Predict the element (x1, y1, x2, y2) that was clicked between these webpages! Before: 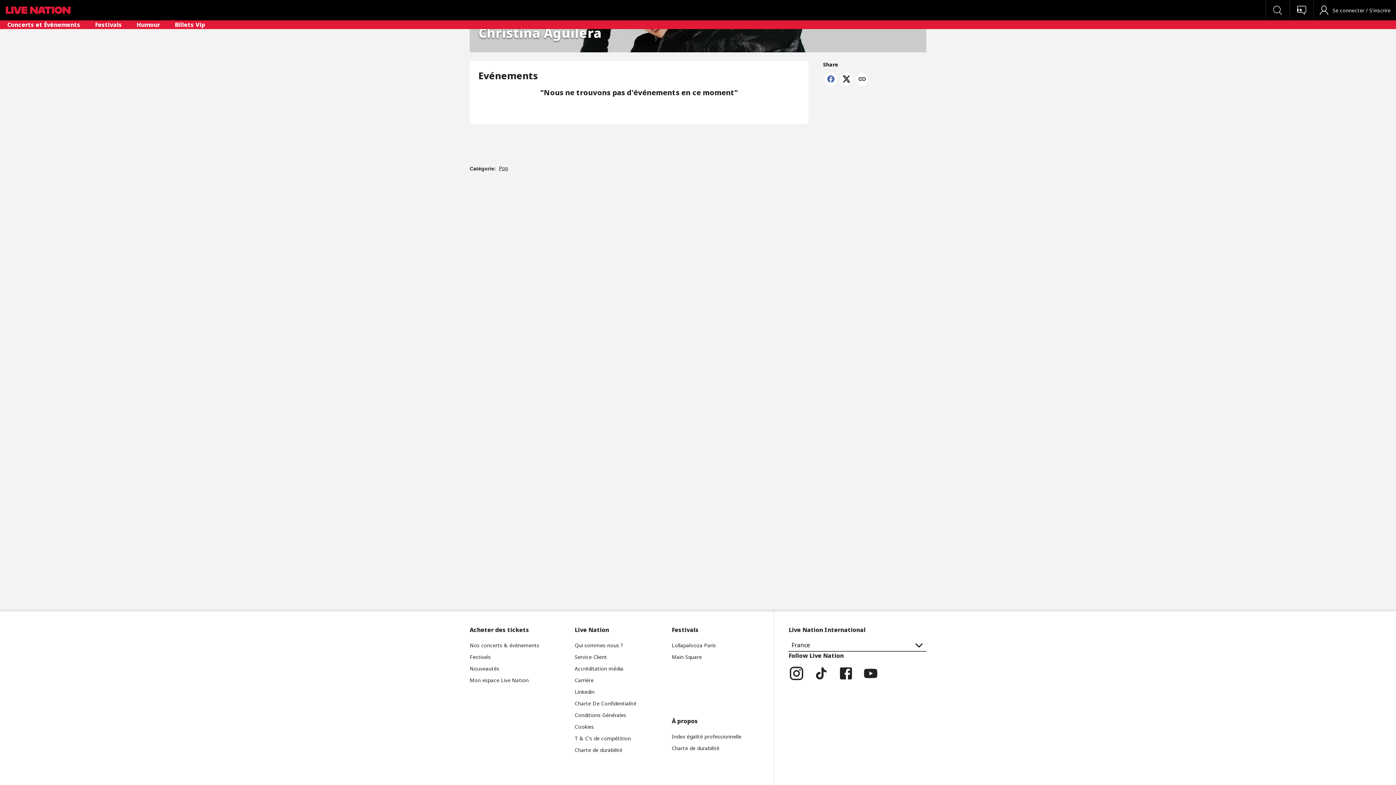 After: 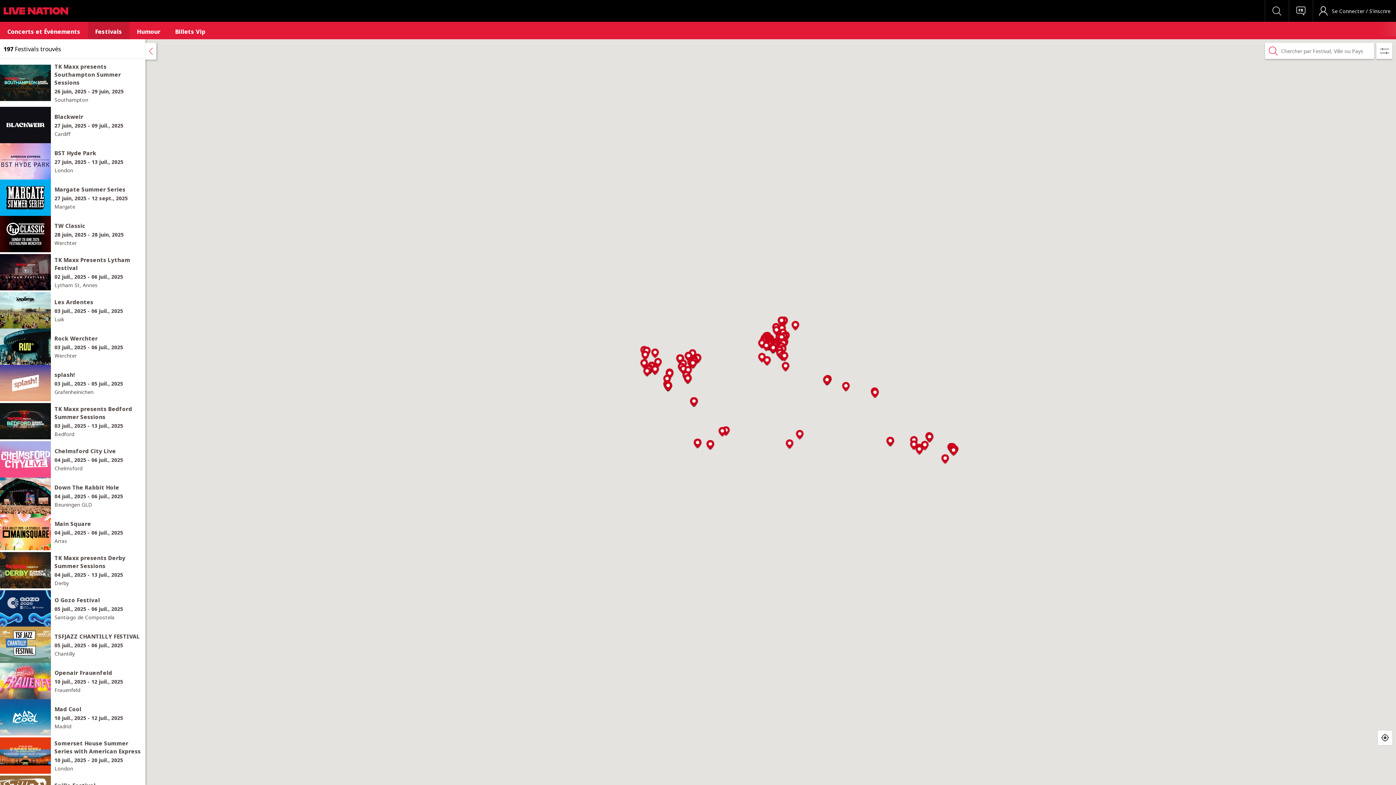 Action: label: Festivals bbox: (469, 653, 491, 660)